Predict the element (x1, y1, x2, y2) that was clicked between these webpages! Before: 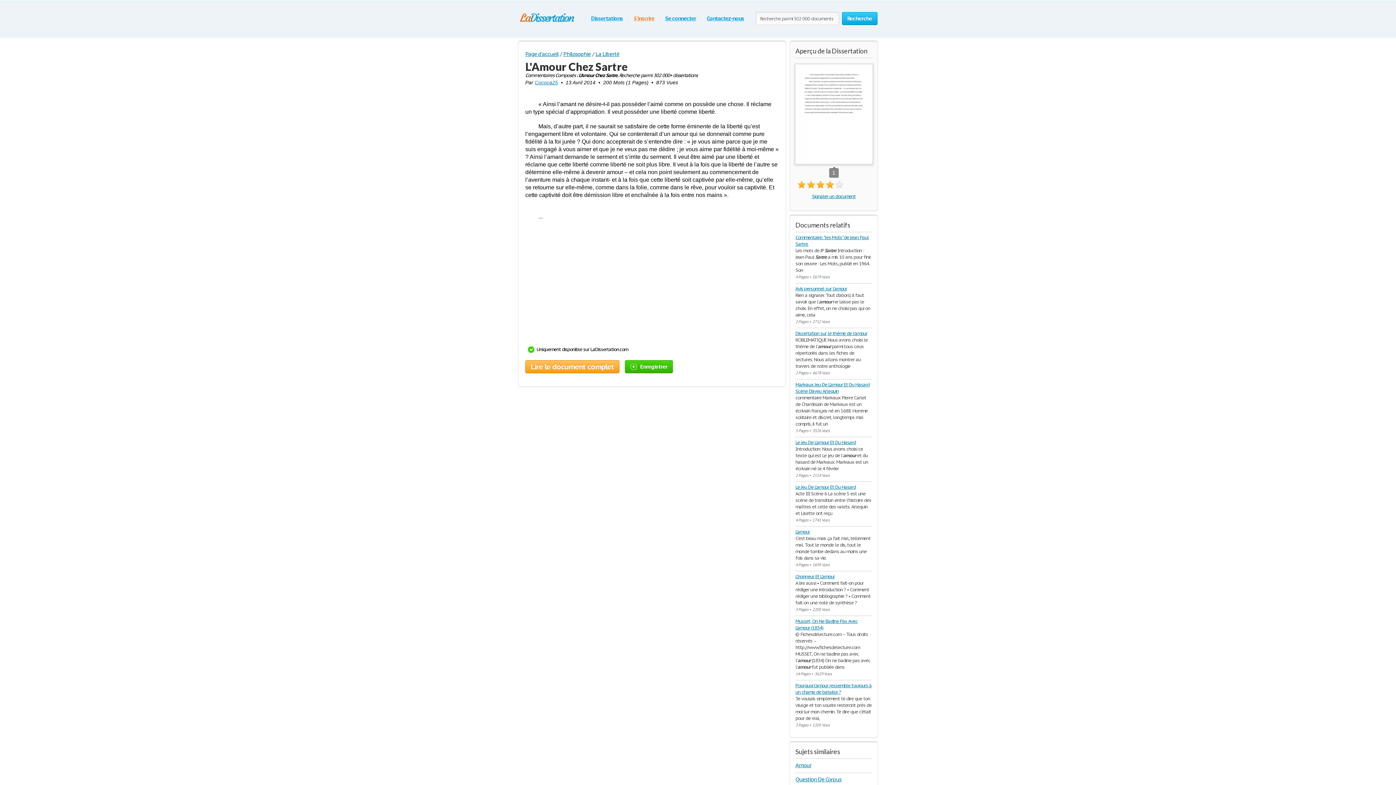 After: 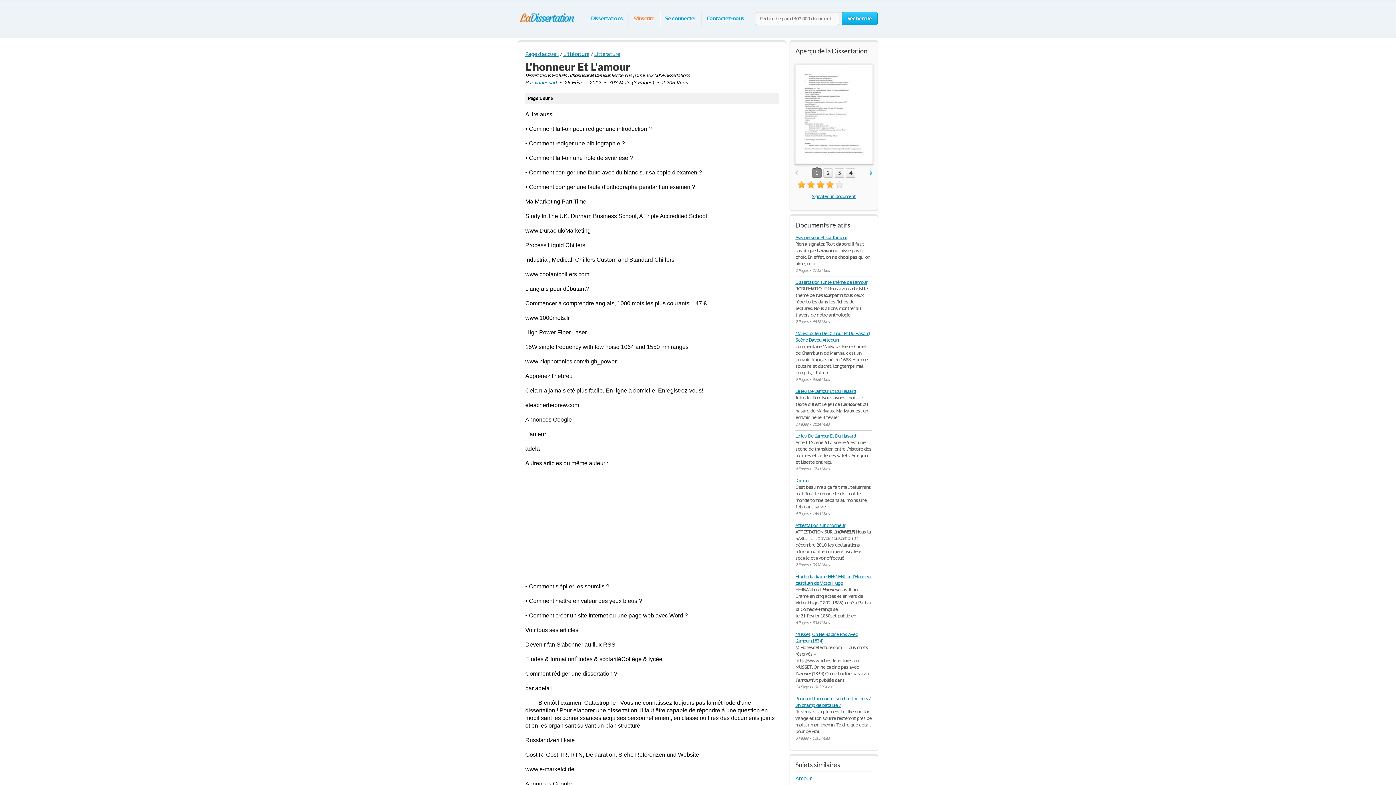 Action: bbox: (795, 573, 834, 580) label: L'honneur Et L'amour